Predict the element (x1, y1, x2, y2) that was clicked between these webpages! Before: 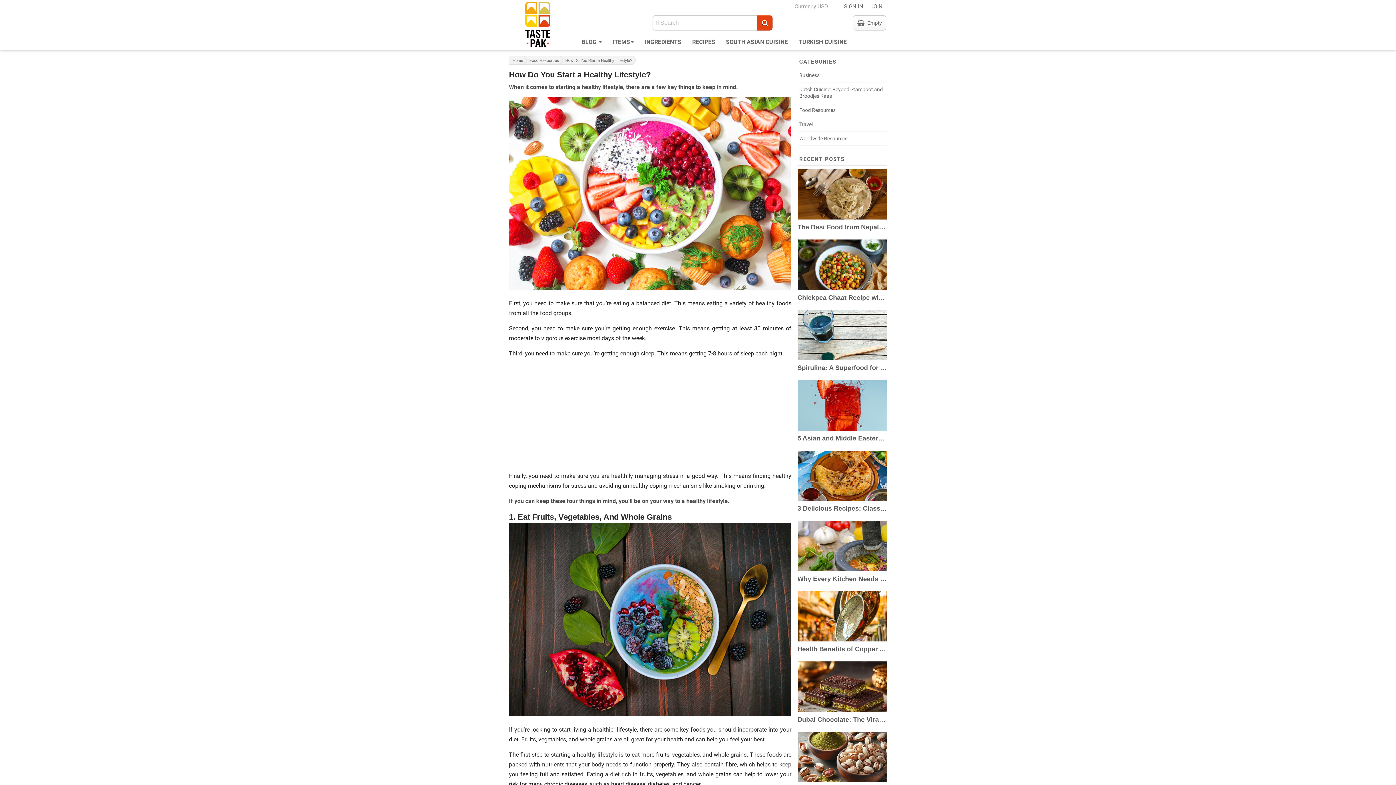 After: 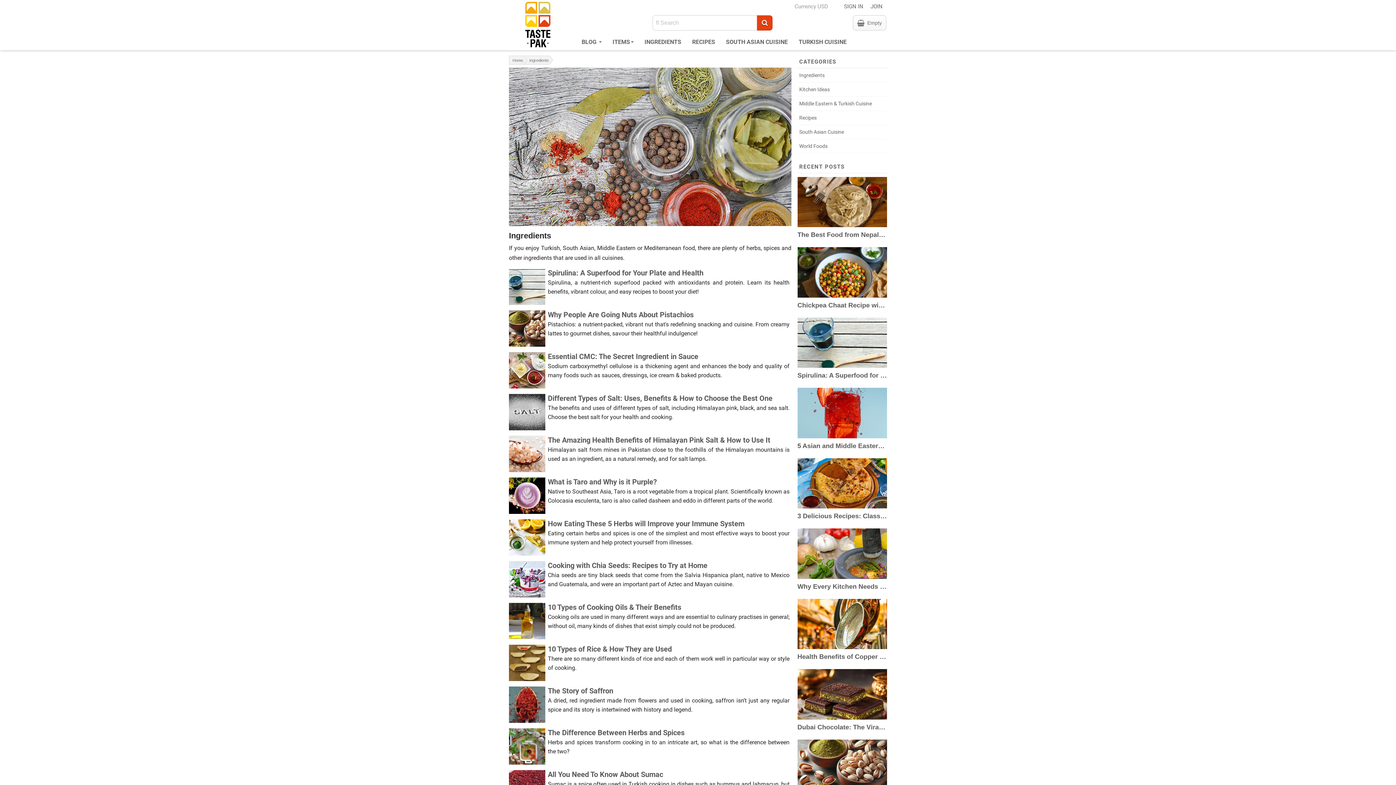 Action: label: INGREDIENTS bbox: (639, 33, 686, 50)